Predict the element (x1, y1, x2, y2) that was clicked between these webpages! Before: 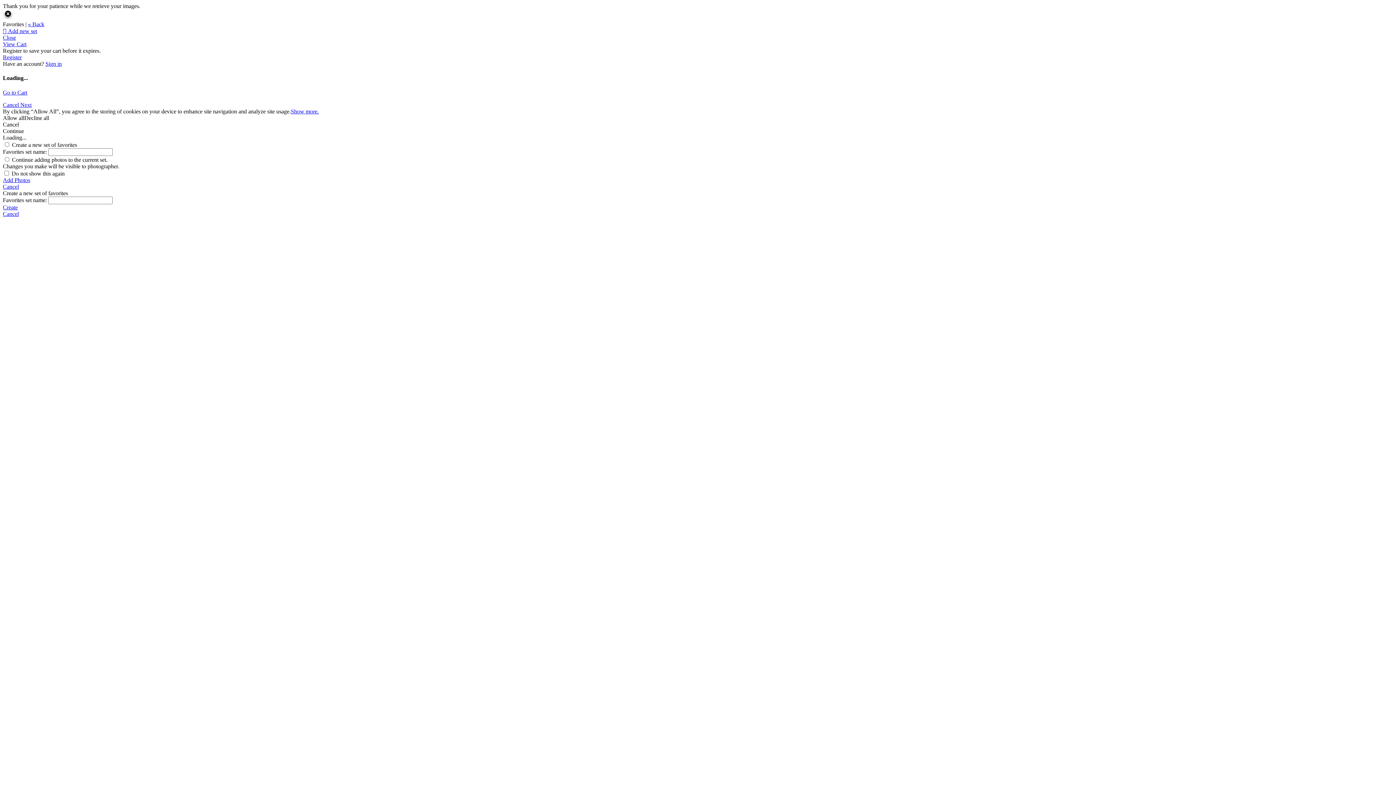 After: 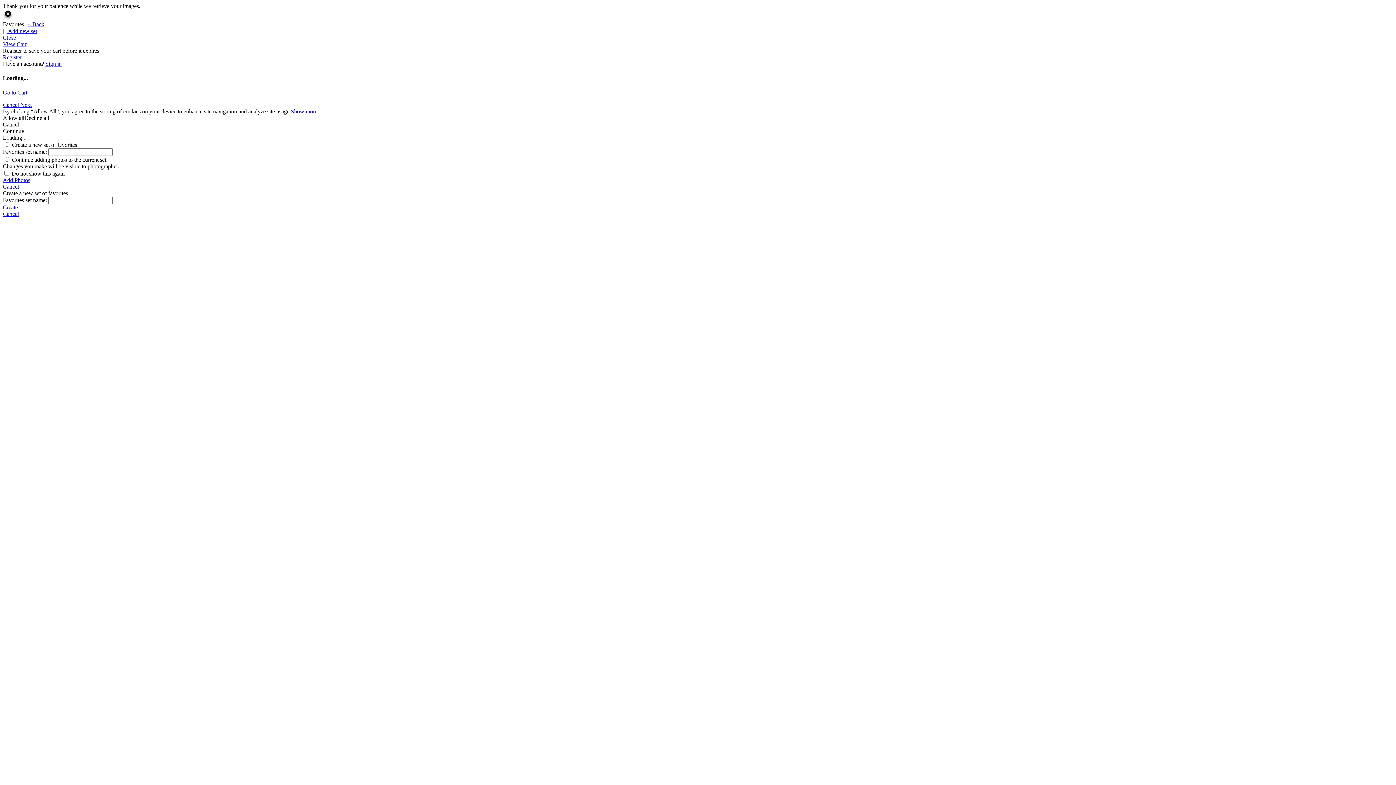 Action: label: Allow all bbox: (2, 114, 24, 120)